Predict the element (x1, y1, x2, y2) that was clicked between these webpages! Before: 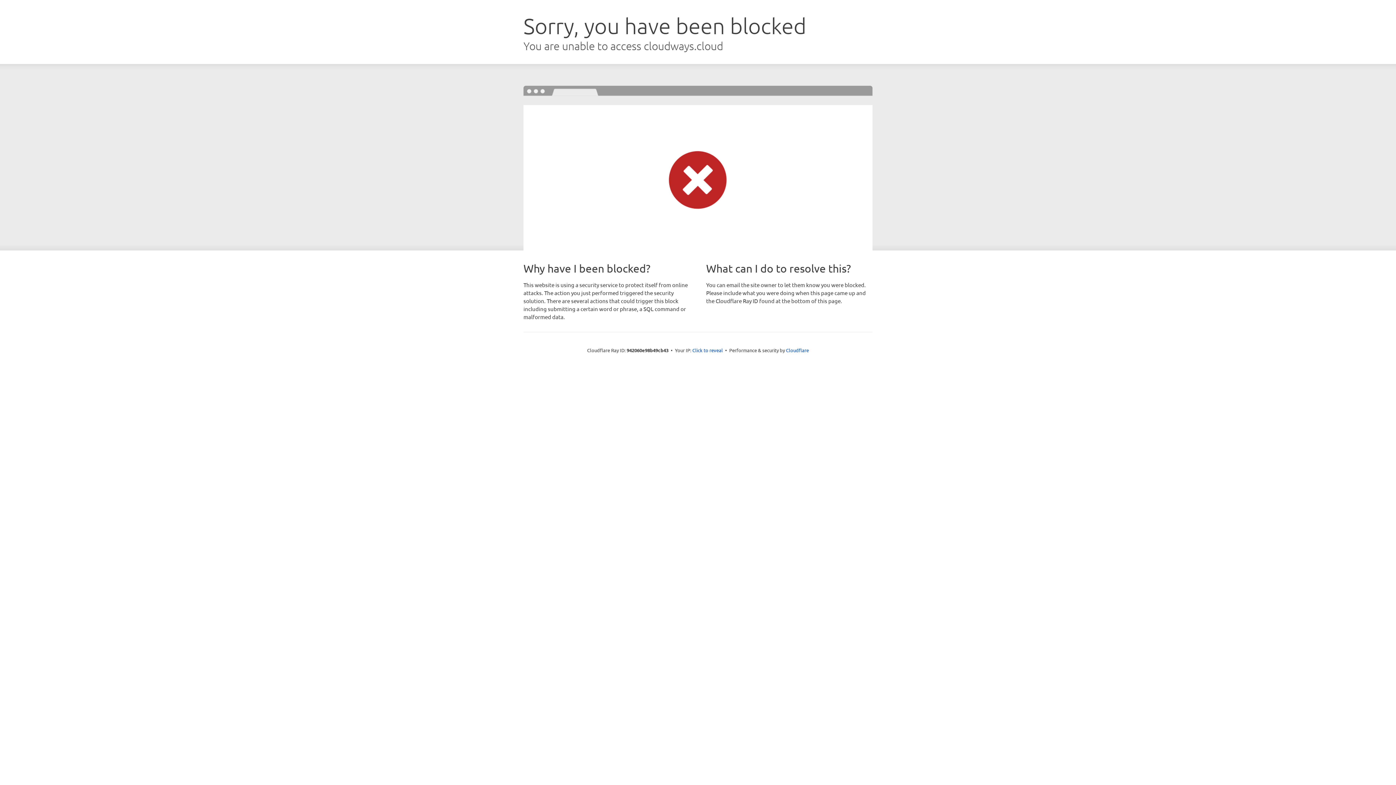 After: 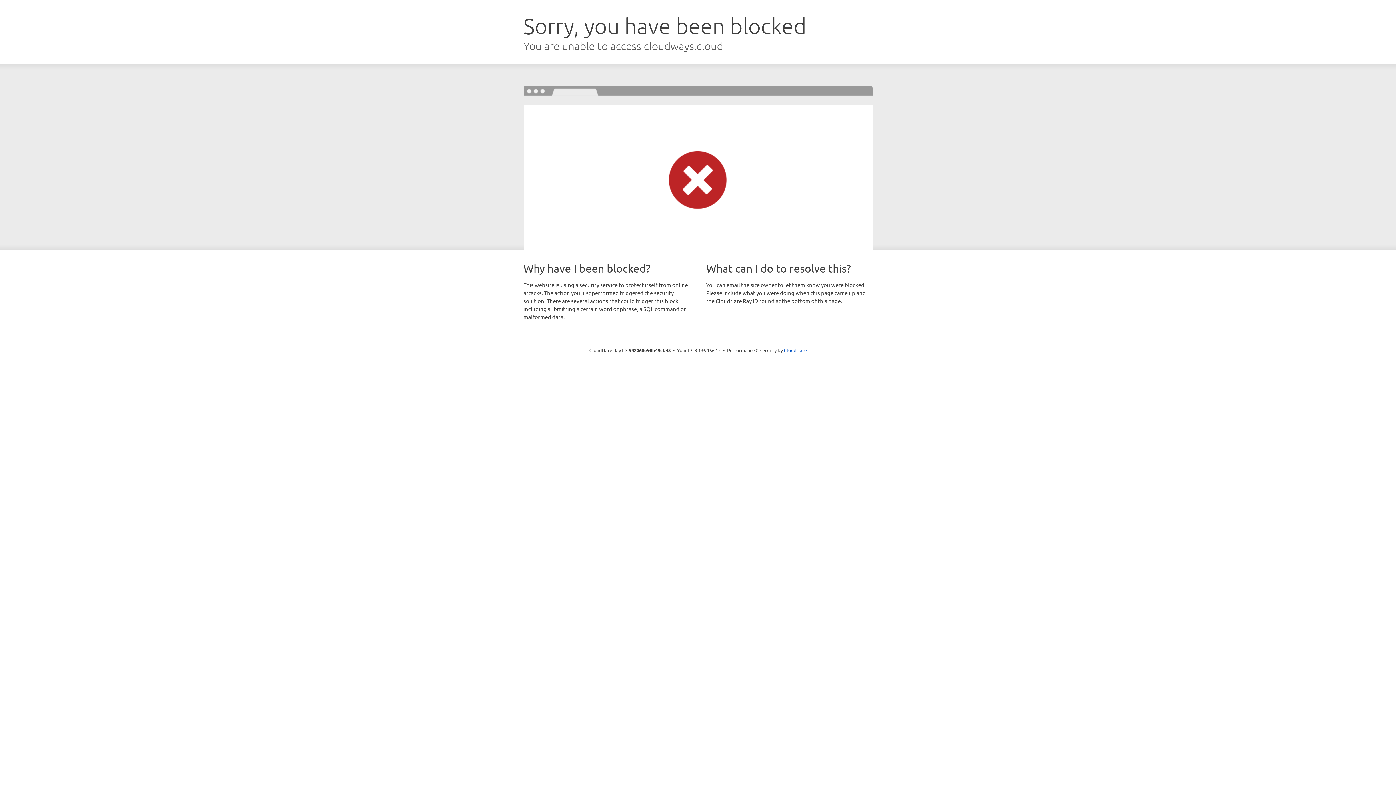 Action: bbox: (692, 346, 723, 353) label: Click to reveal